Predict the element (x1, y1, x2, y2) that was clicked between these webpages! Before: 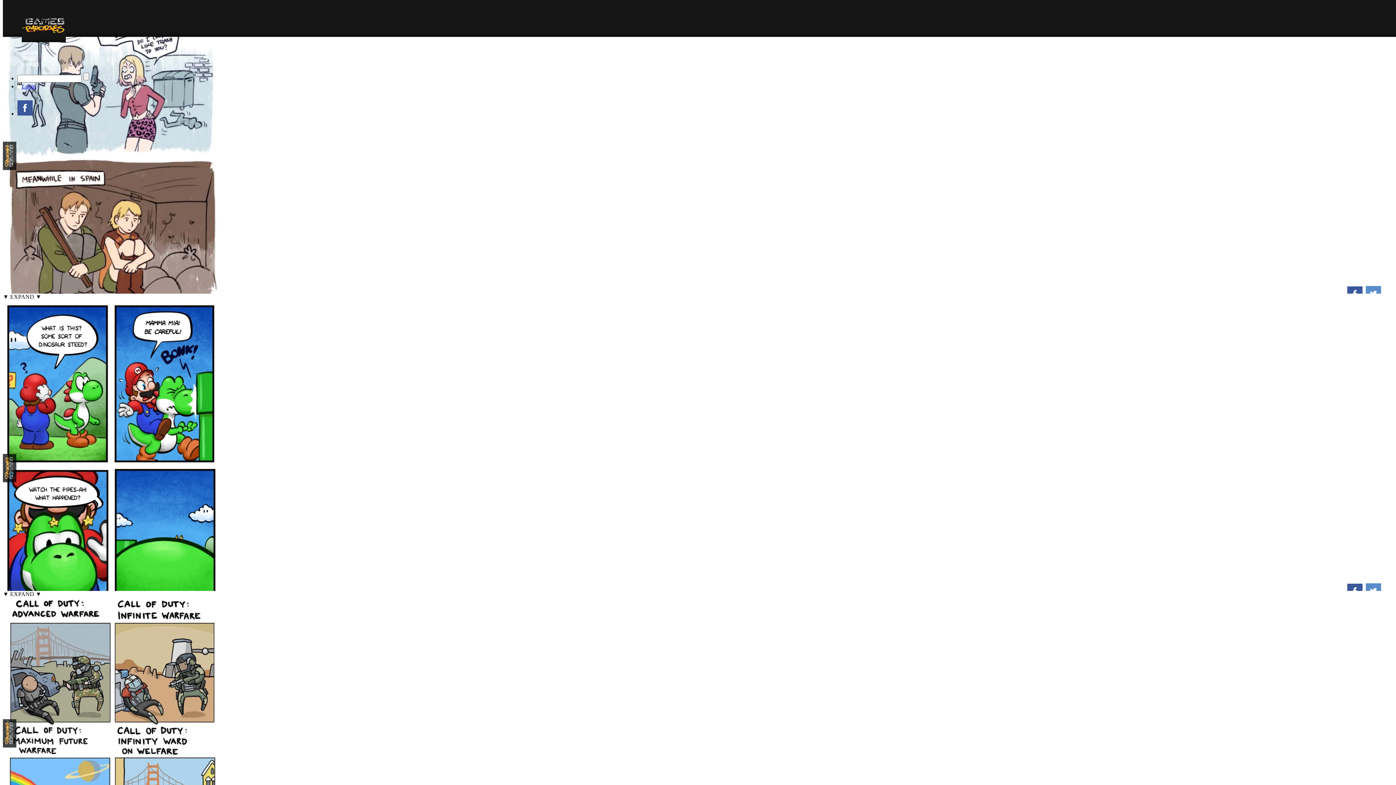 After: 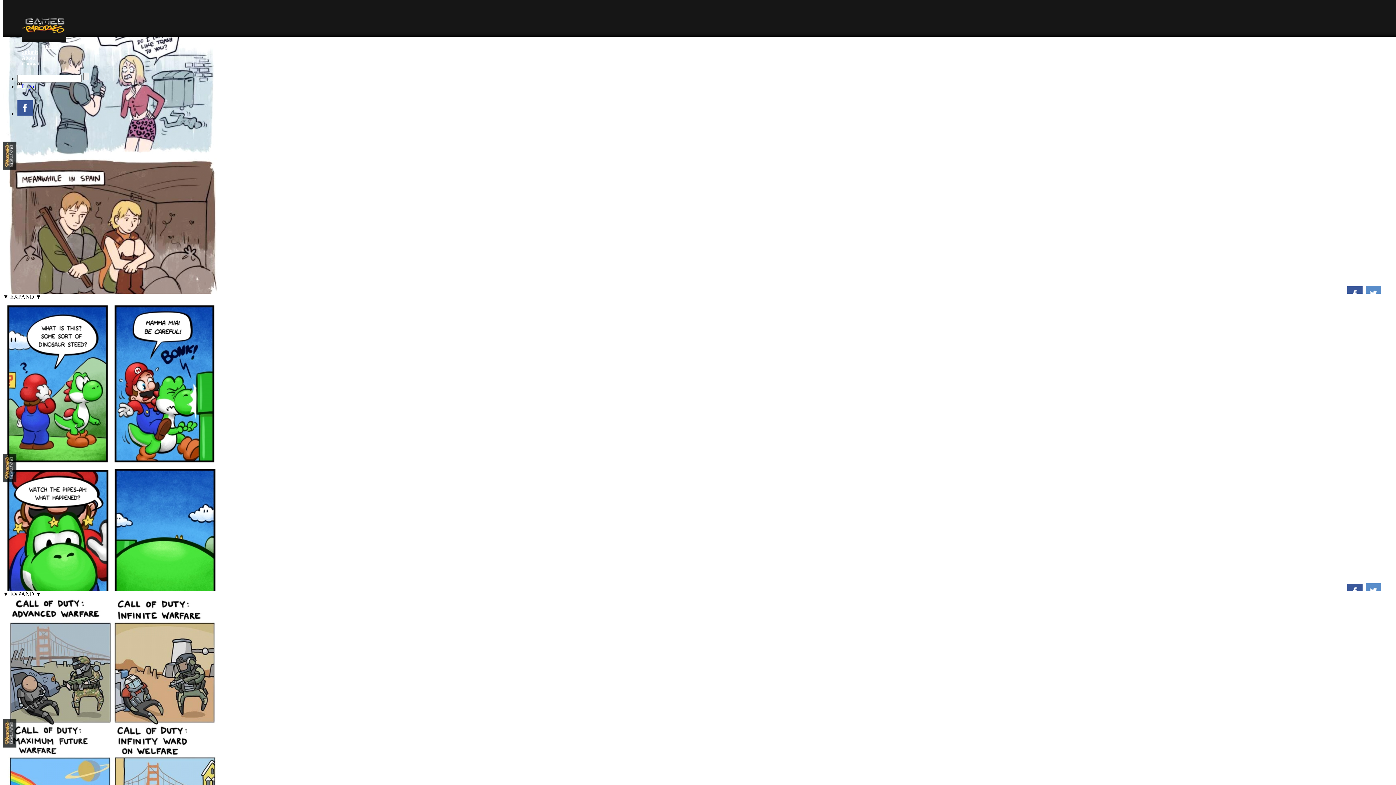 Action: bbox: (41, 43, 1399, 49) label: Fresh